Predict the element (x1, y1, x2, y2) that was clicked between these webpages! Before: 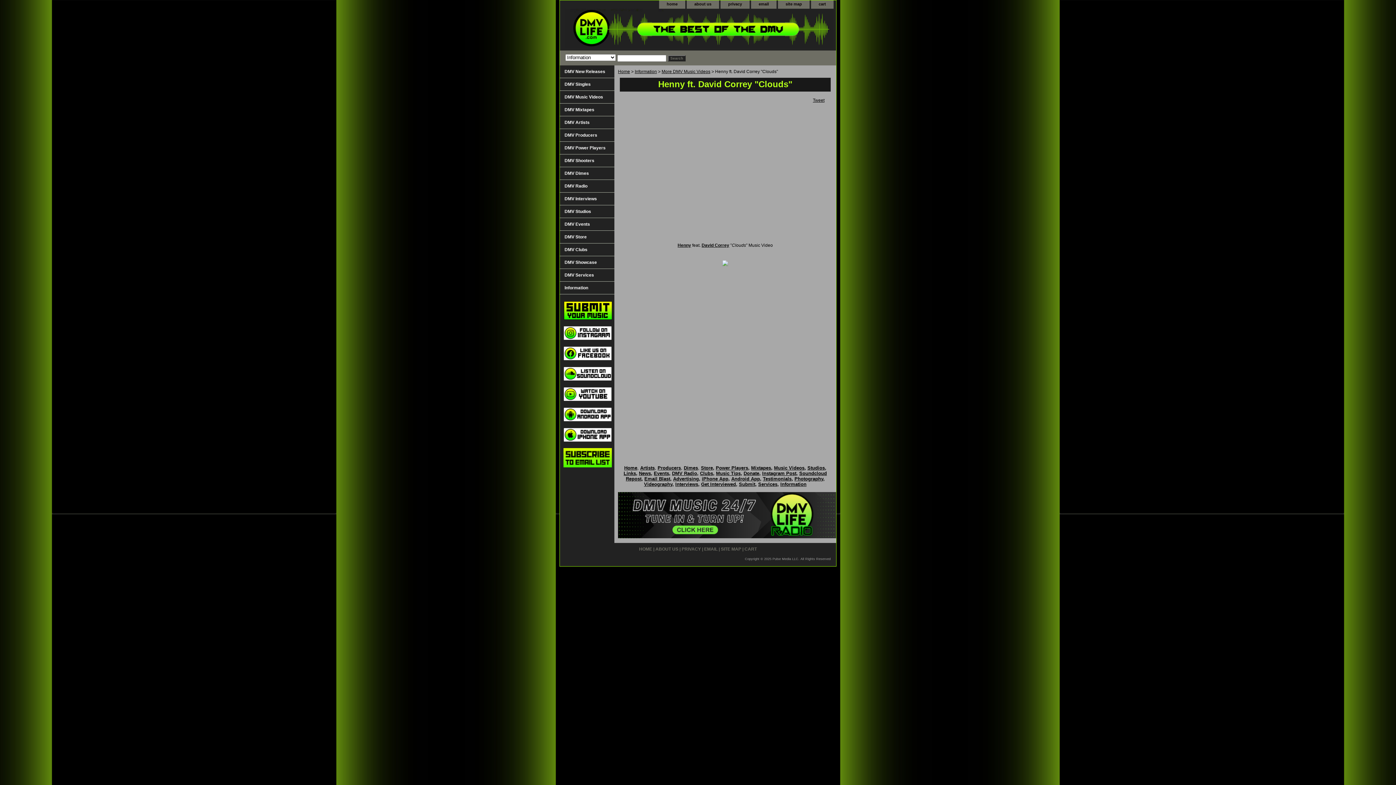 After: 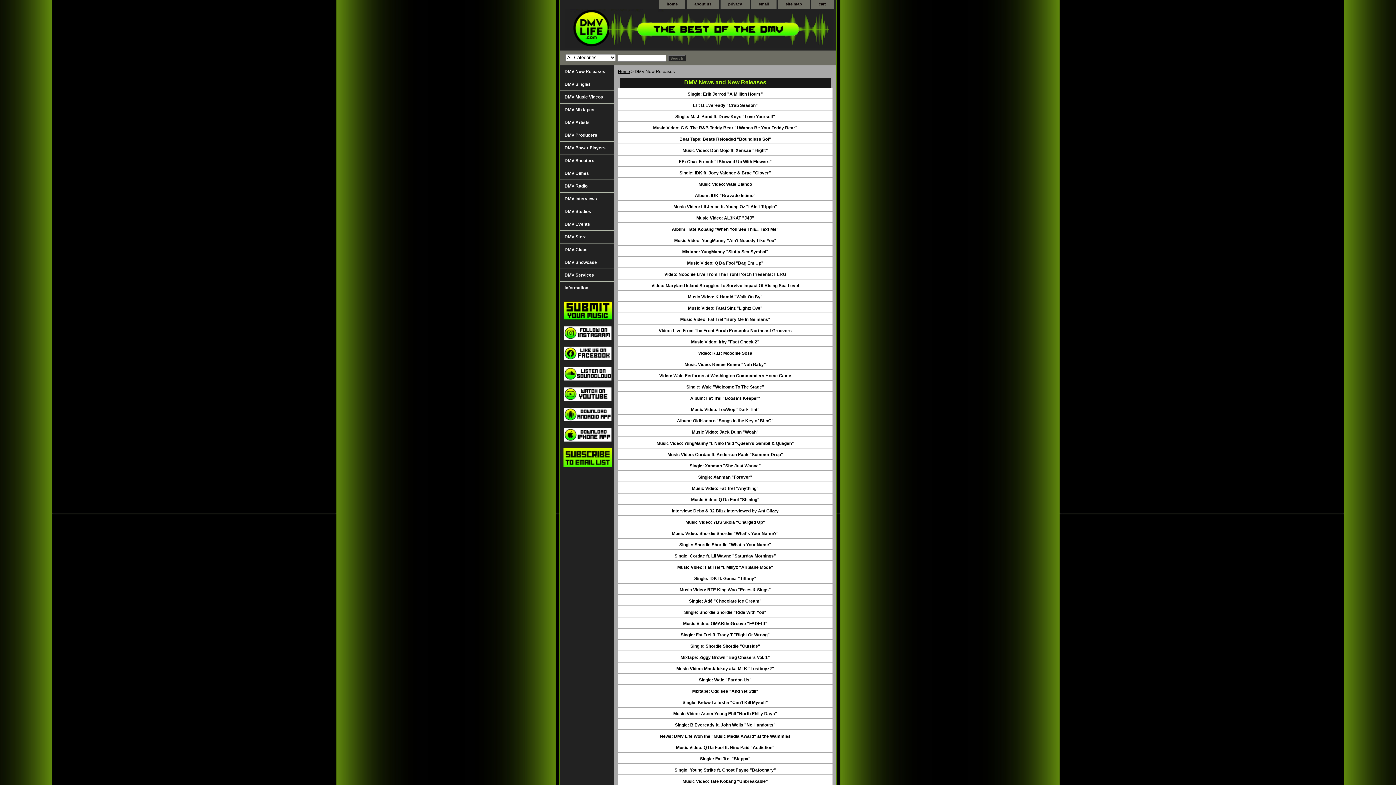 Action: bbox: (560, 65, 614, 78) label: DMV New Releases